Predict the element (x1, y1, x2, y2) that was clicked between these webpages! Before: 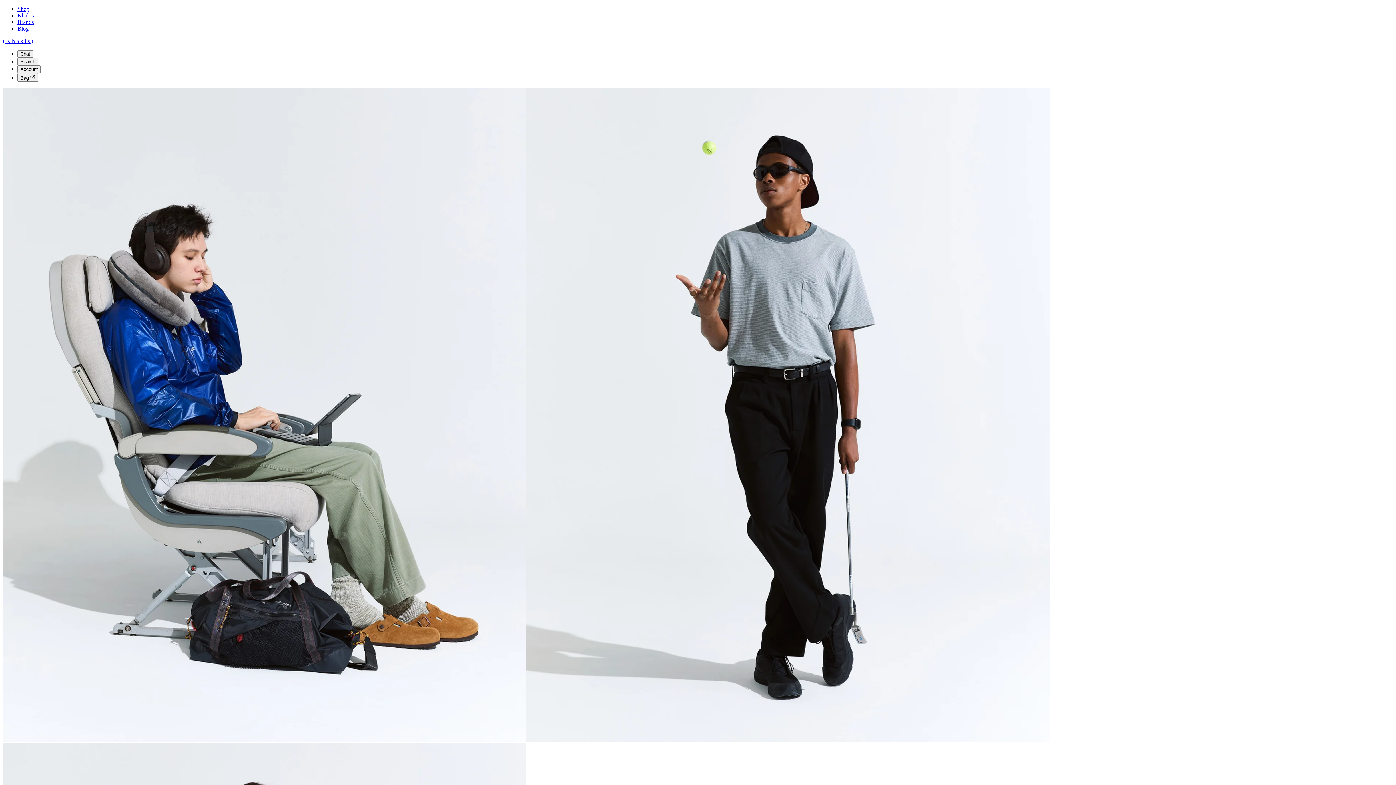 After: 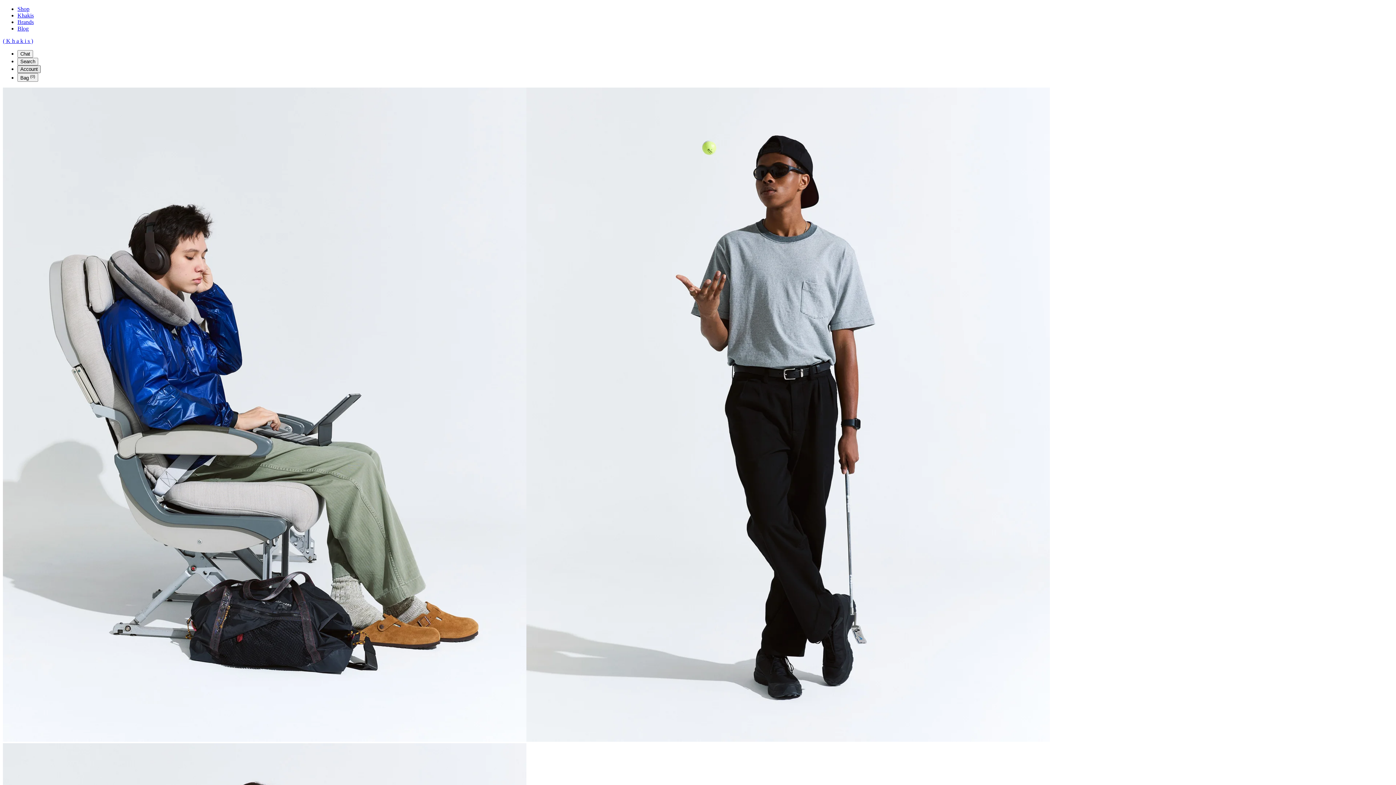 Action: label: Account bbox: (17, 33, 40, 41)